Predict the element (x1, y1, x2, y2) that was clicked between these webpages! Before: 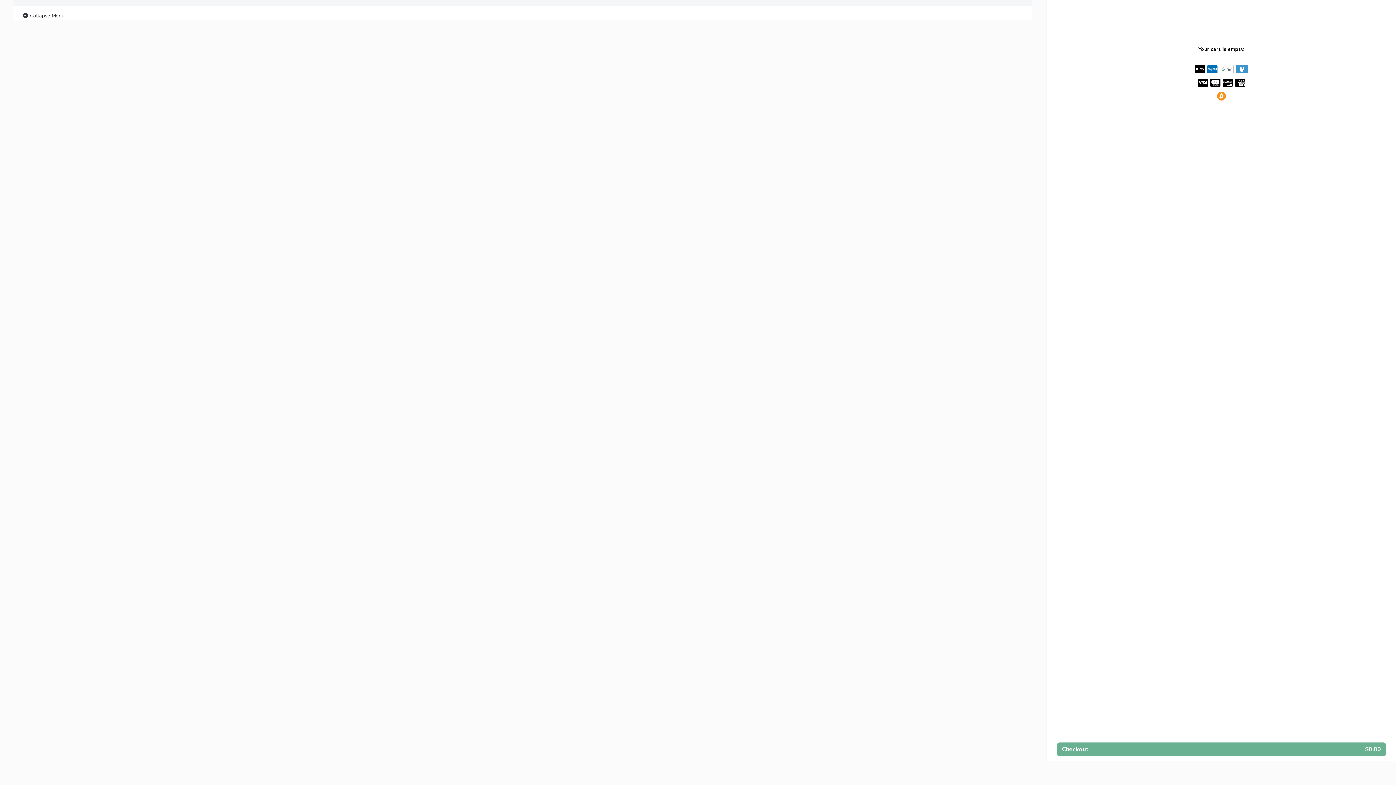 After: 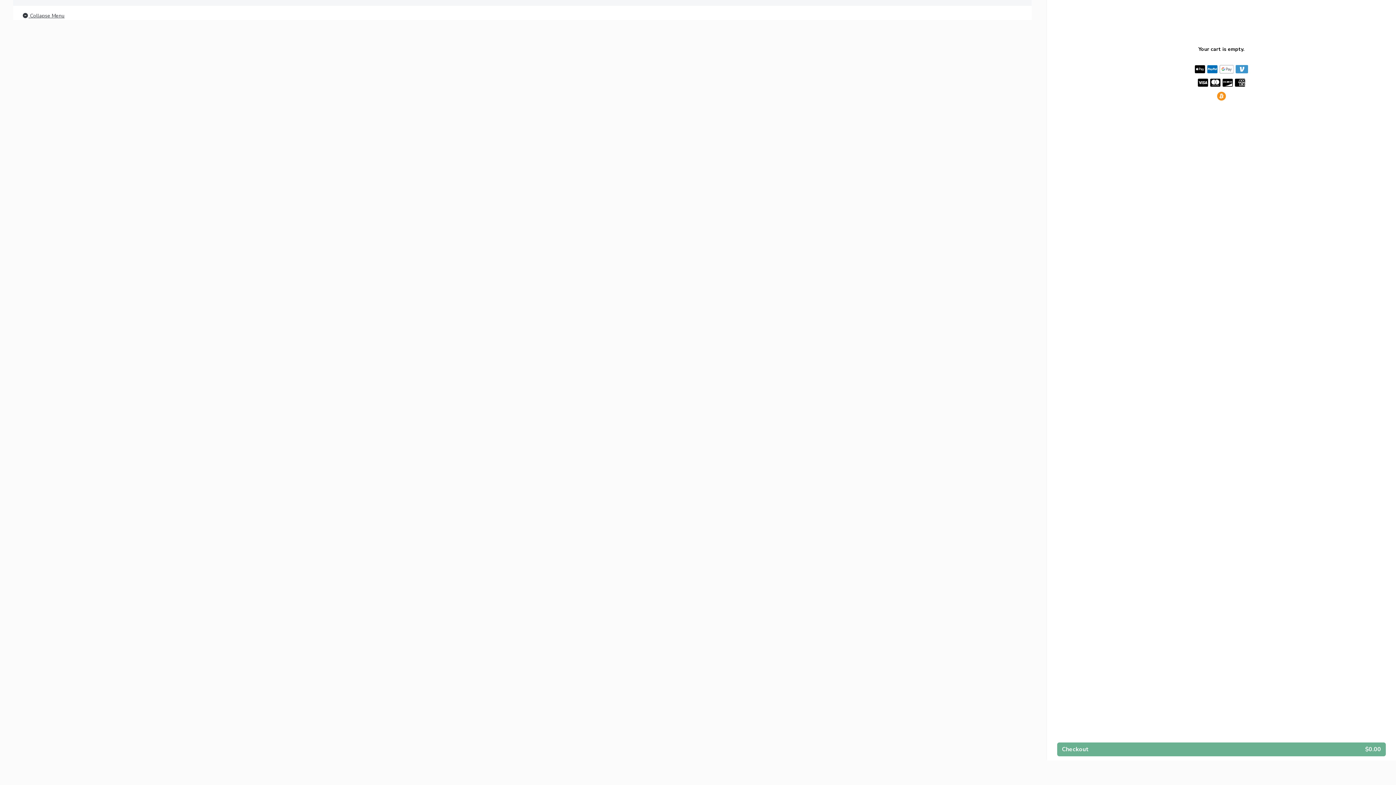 Action: label:  Collapse Menu bbox: (21, 11, 64, 20)